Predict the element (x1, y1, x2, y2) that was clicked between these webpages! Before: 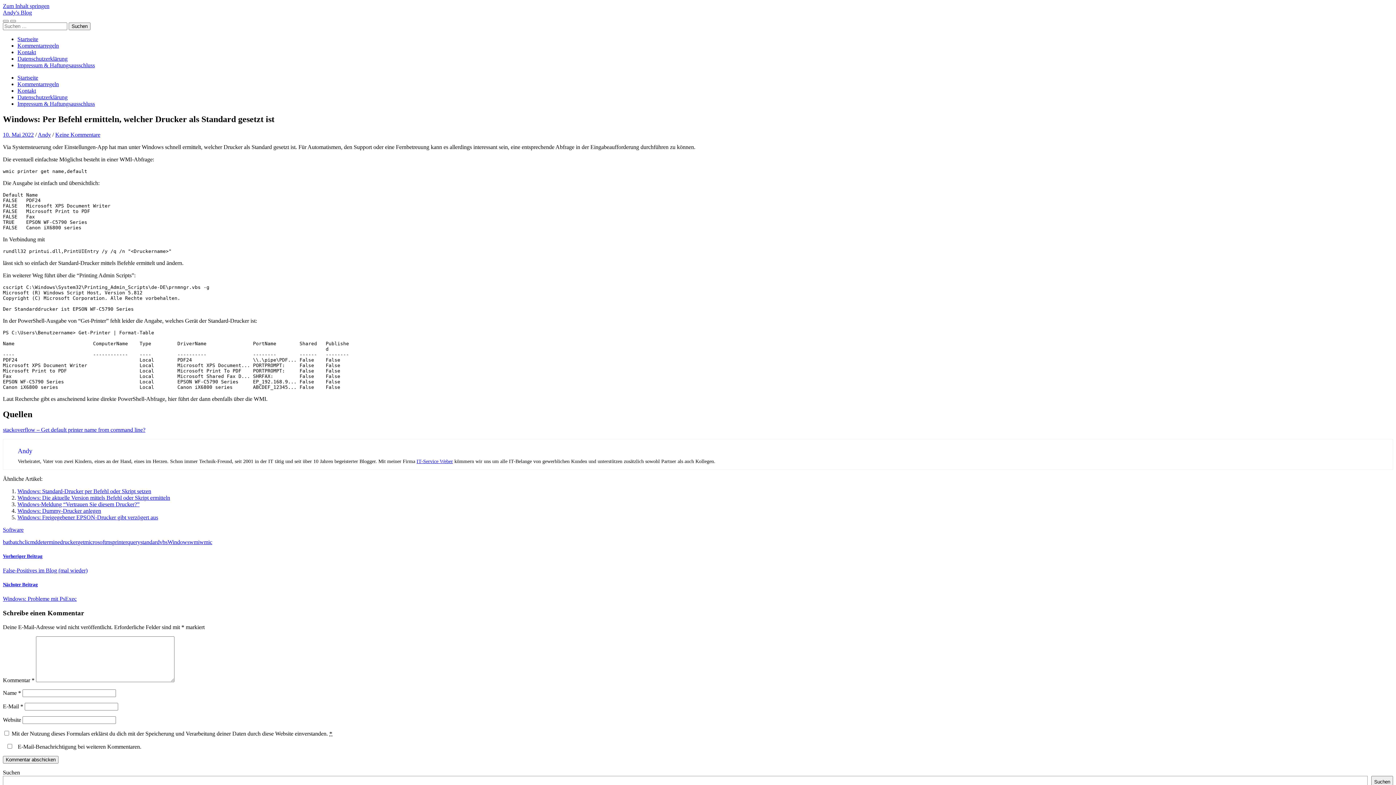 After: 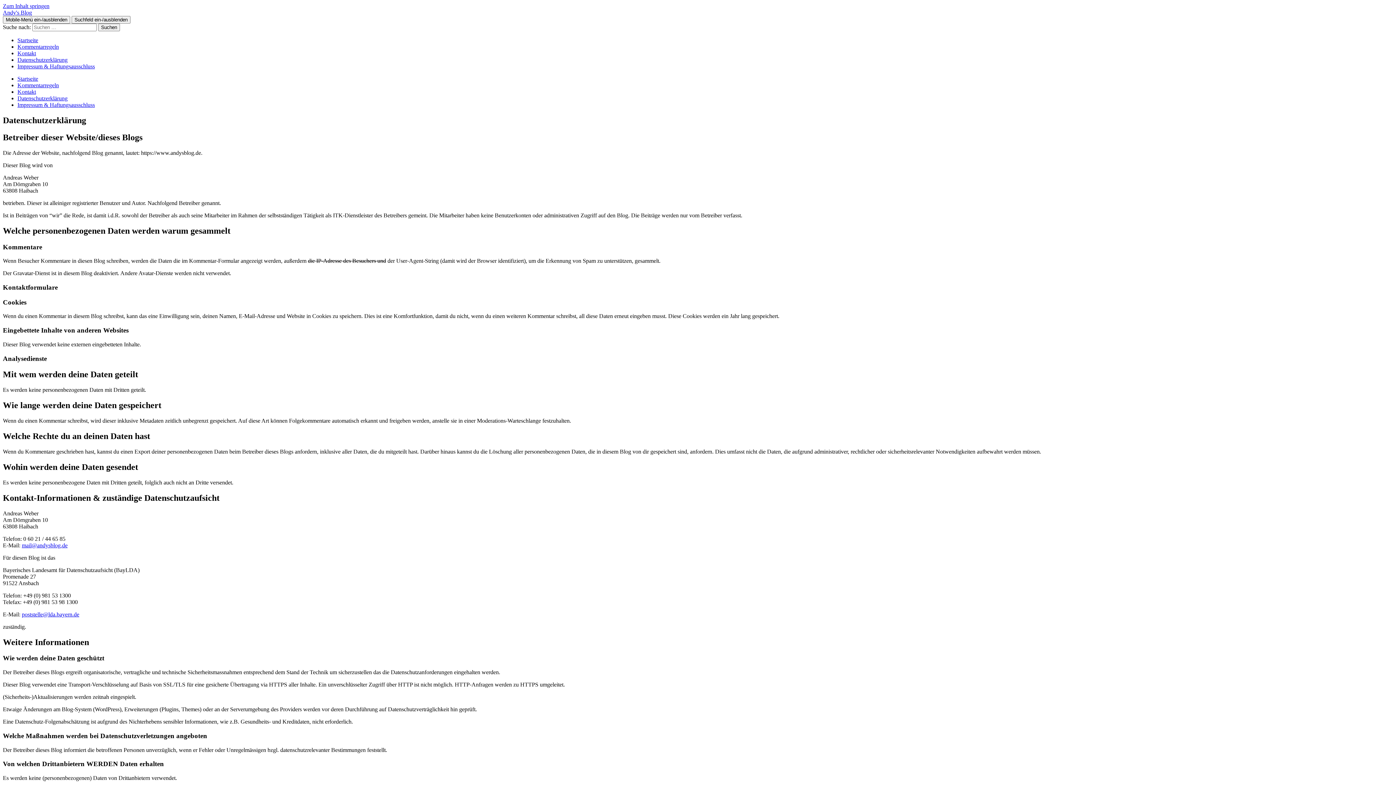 Action: bbox: (17, 94, 67, 100) label: Datenschutzerklärung